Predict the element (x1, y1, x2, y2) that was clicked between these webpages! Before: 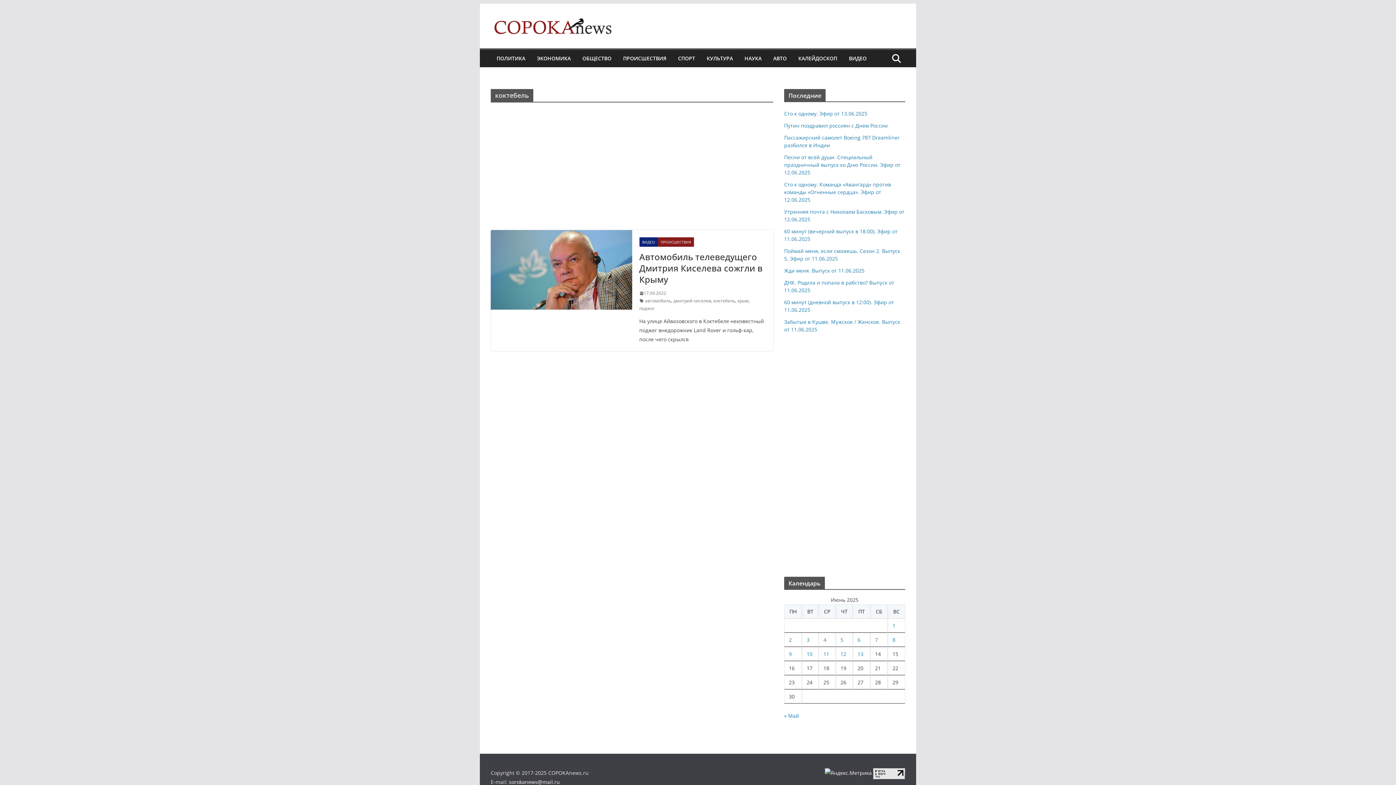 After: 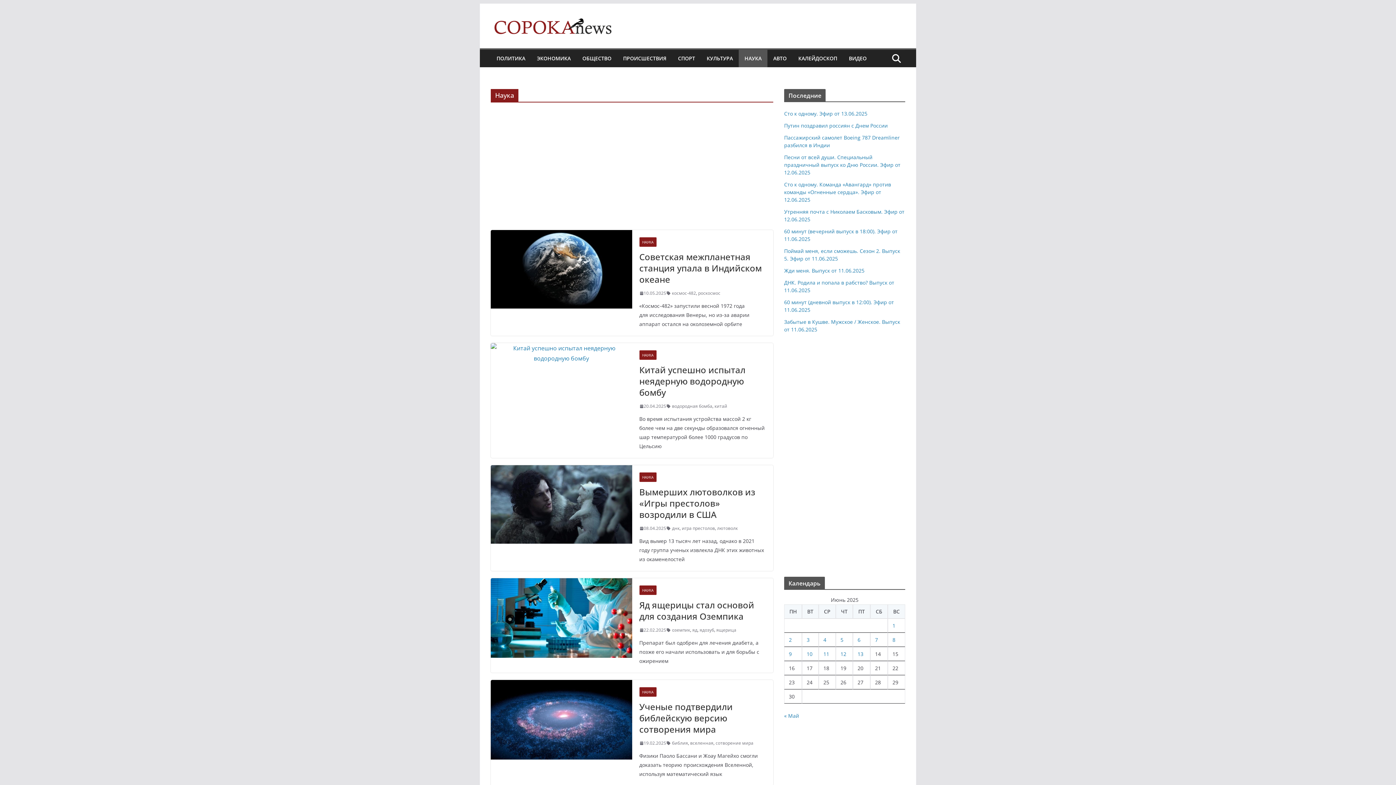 Action: label: НАУКА bbox: (744, 53, 761, 63)